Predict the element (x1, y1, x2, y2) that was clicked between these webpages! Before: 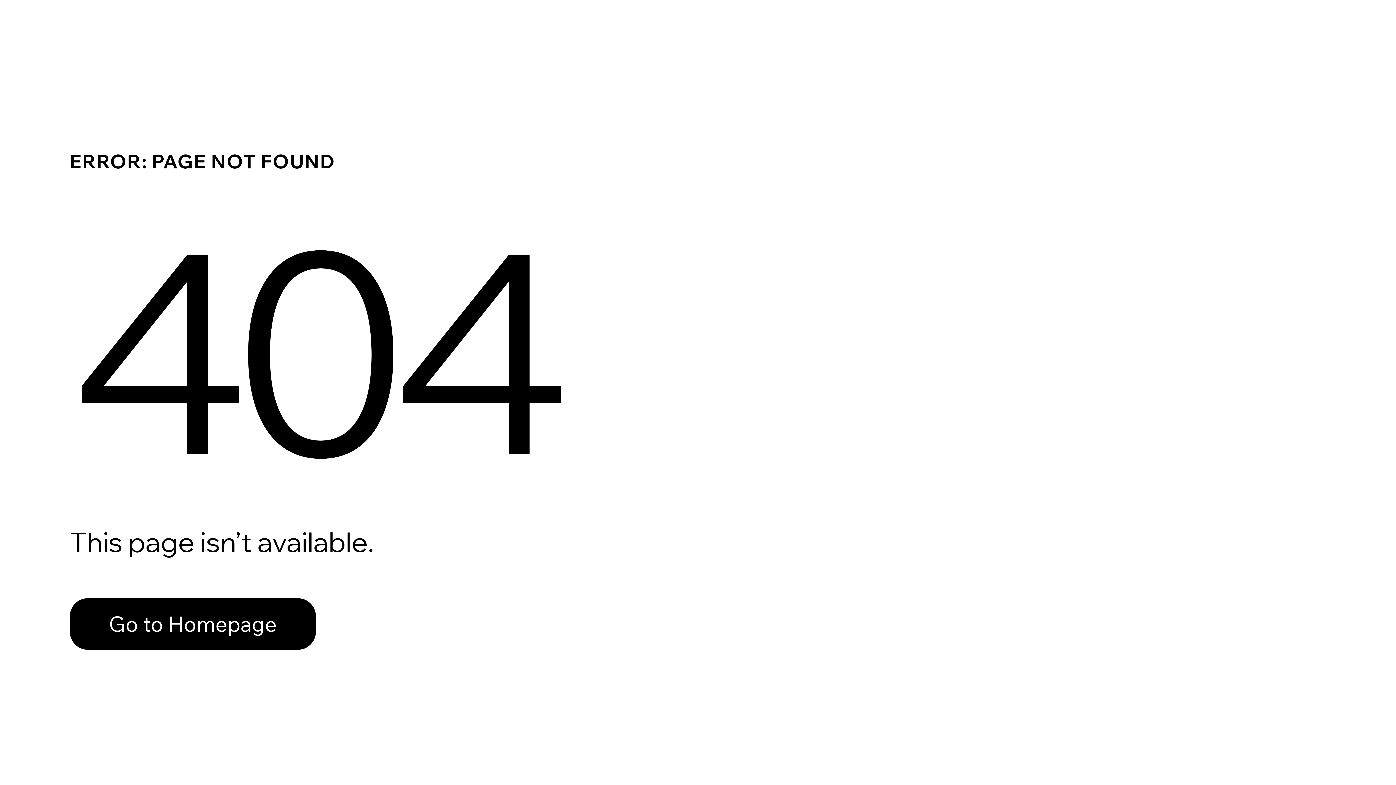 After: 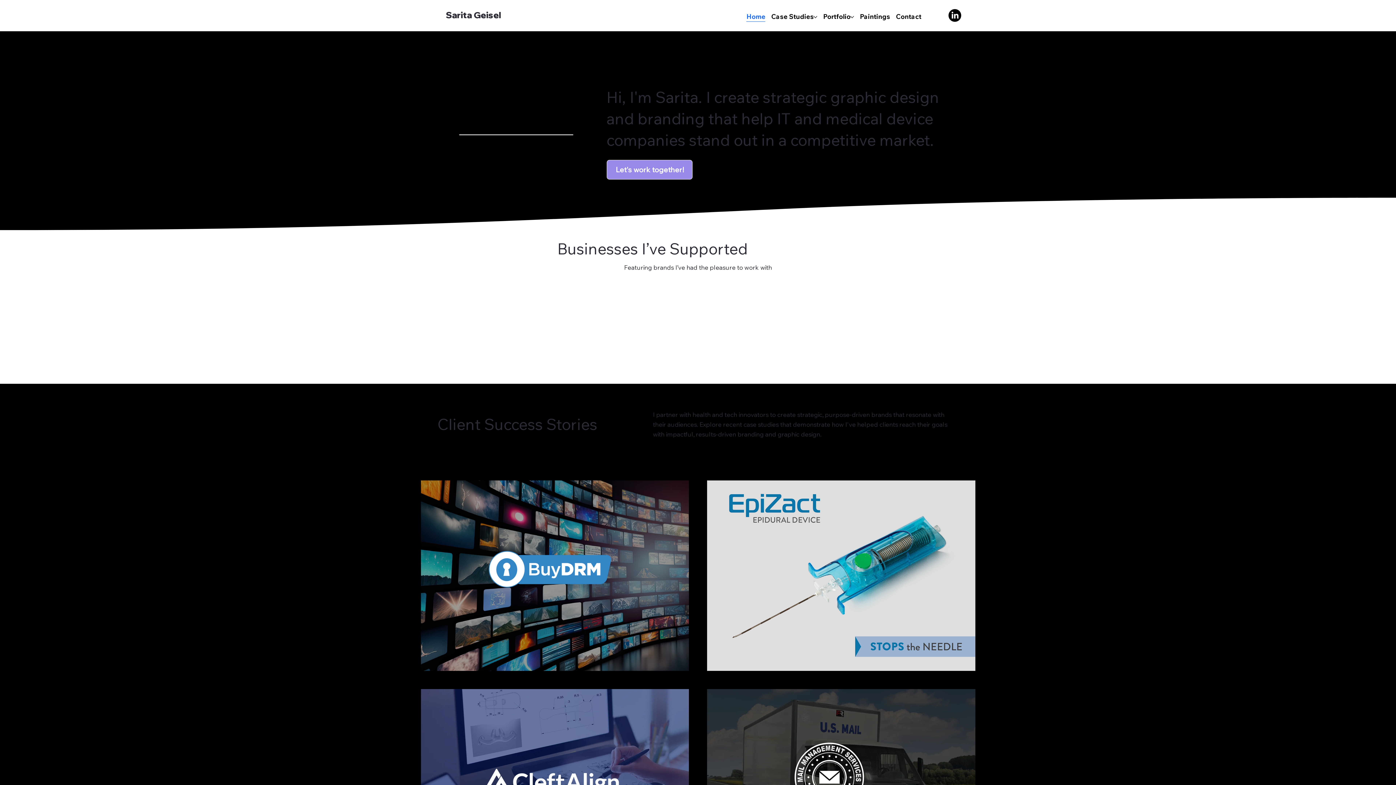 Action: label: Go to Homepage bbox: (69, 582, 768, 659)